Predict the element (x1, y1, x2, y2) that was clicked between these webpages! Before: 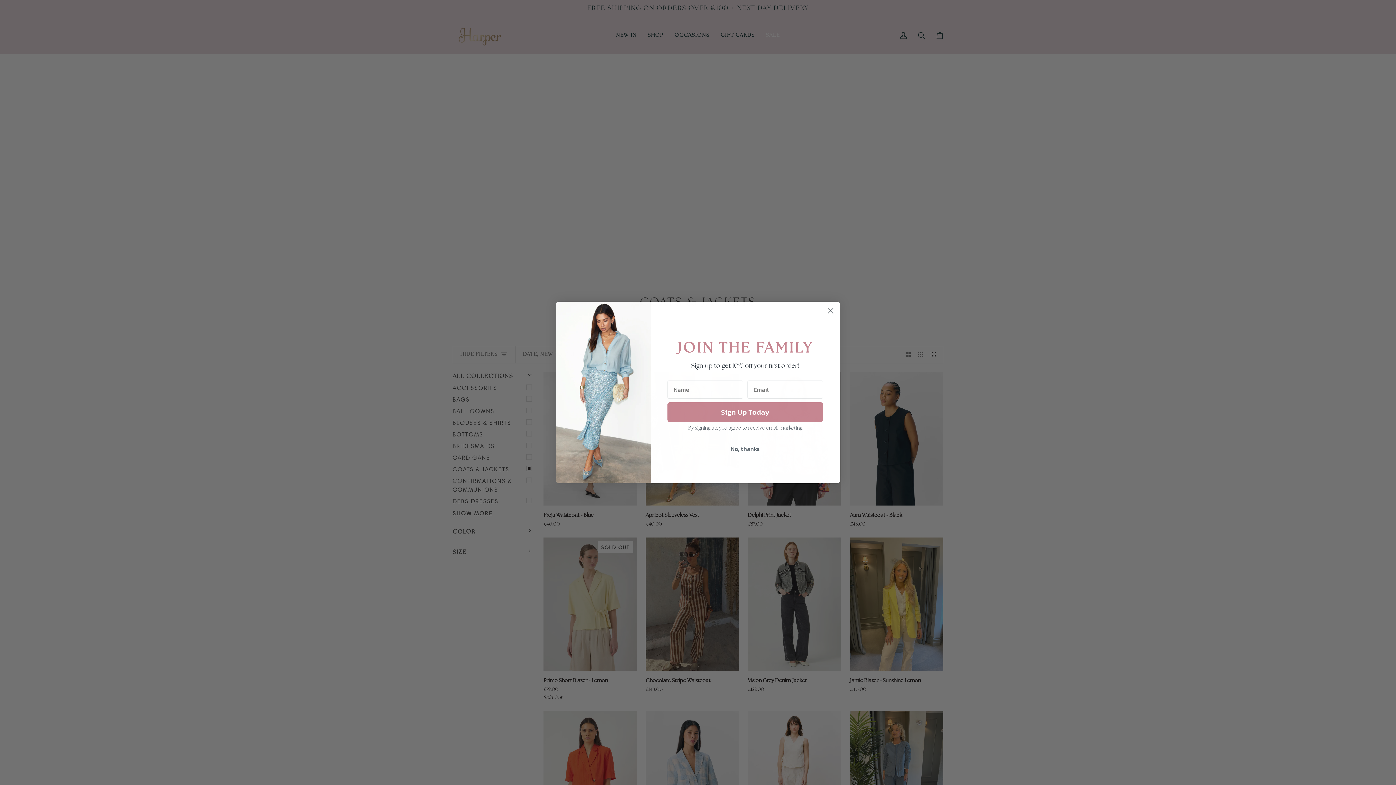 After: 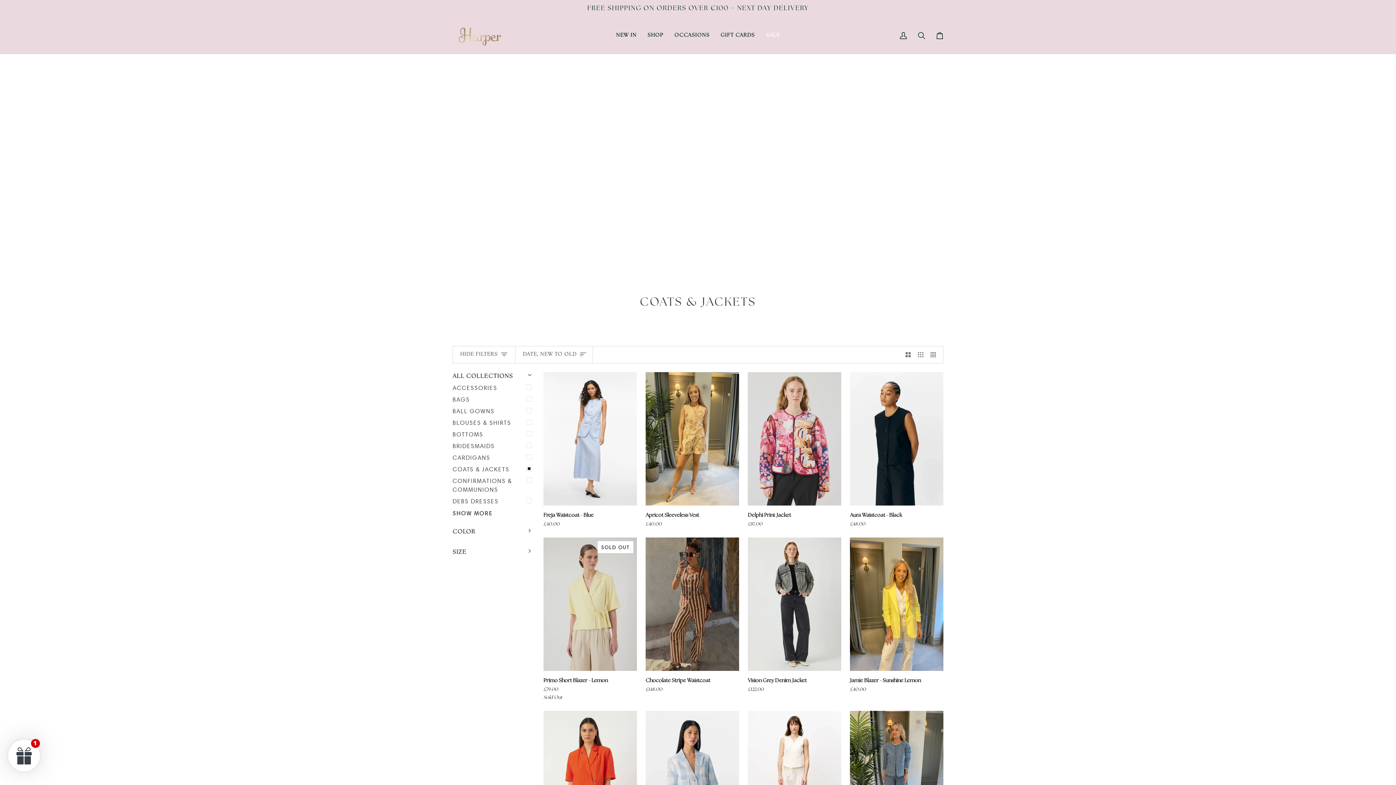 Action: bbox: (824, 304, 837, 317) label: Close dialog